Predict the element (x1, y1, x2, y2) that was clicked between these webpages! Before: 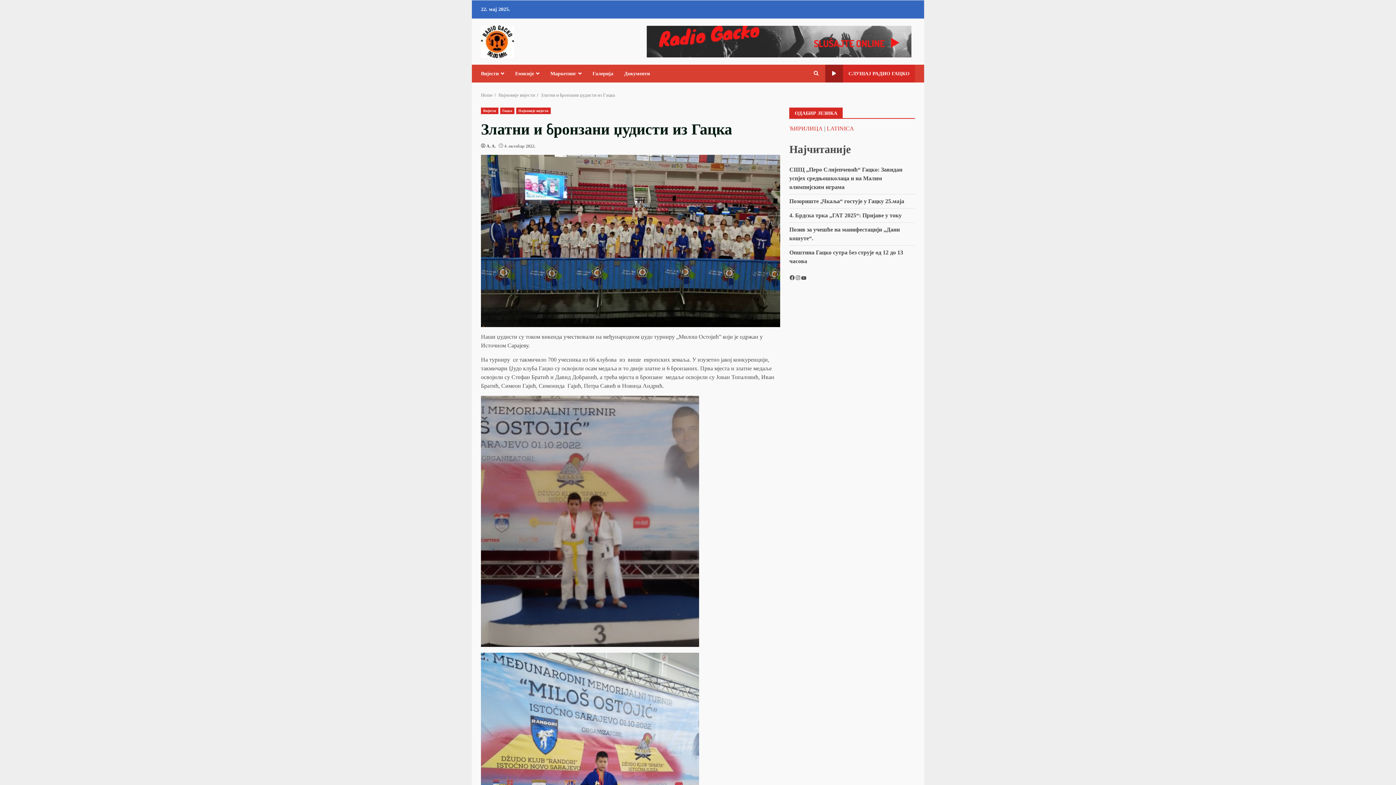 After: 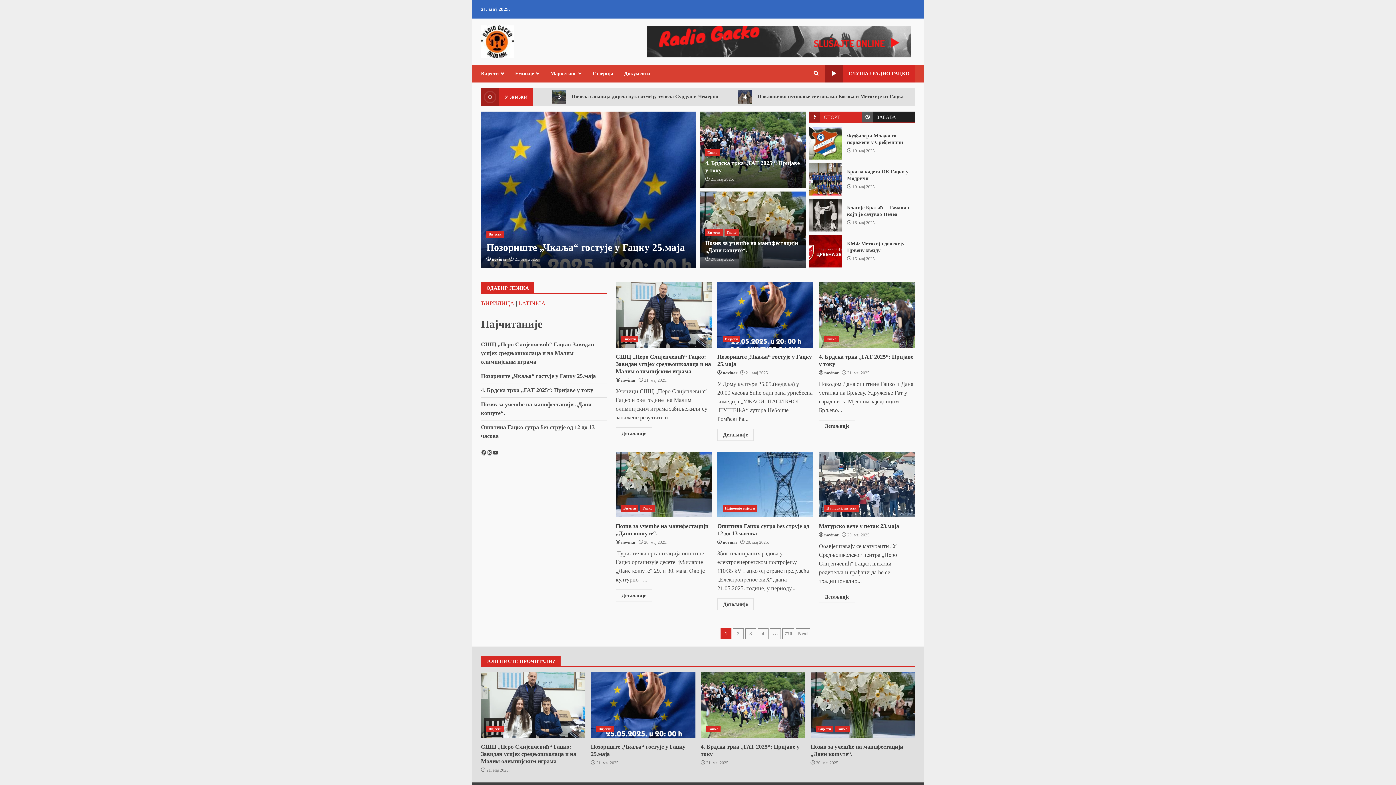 Action: bbox: (481, 37, 514, 44)